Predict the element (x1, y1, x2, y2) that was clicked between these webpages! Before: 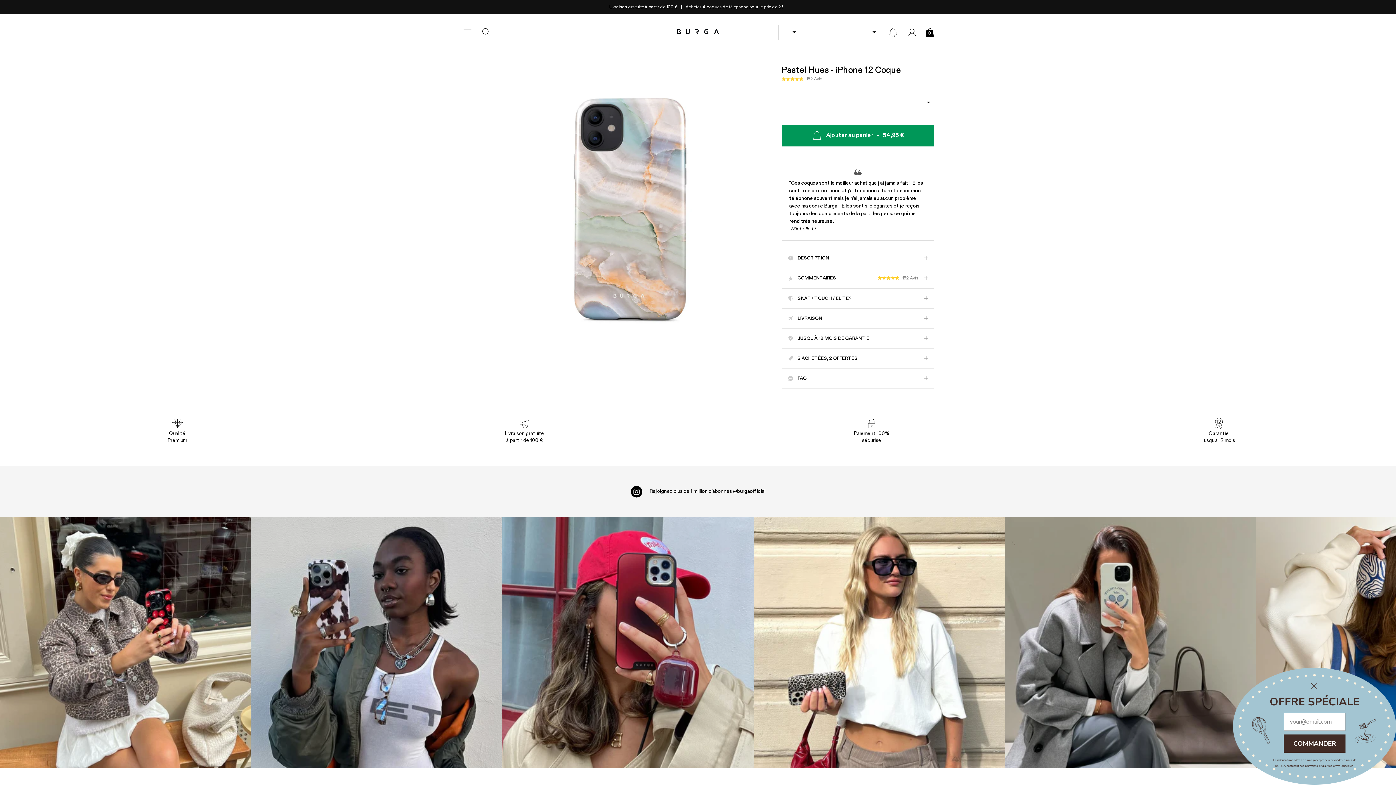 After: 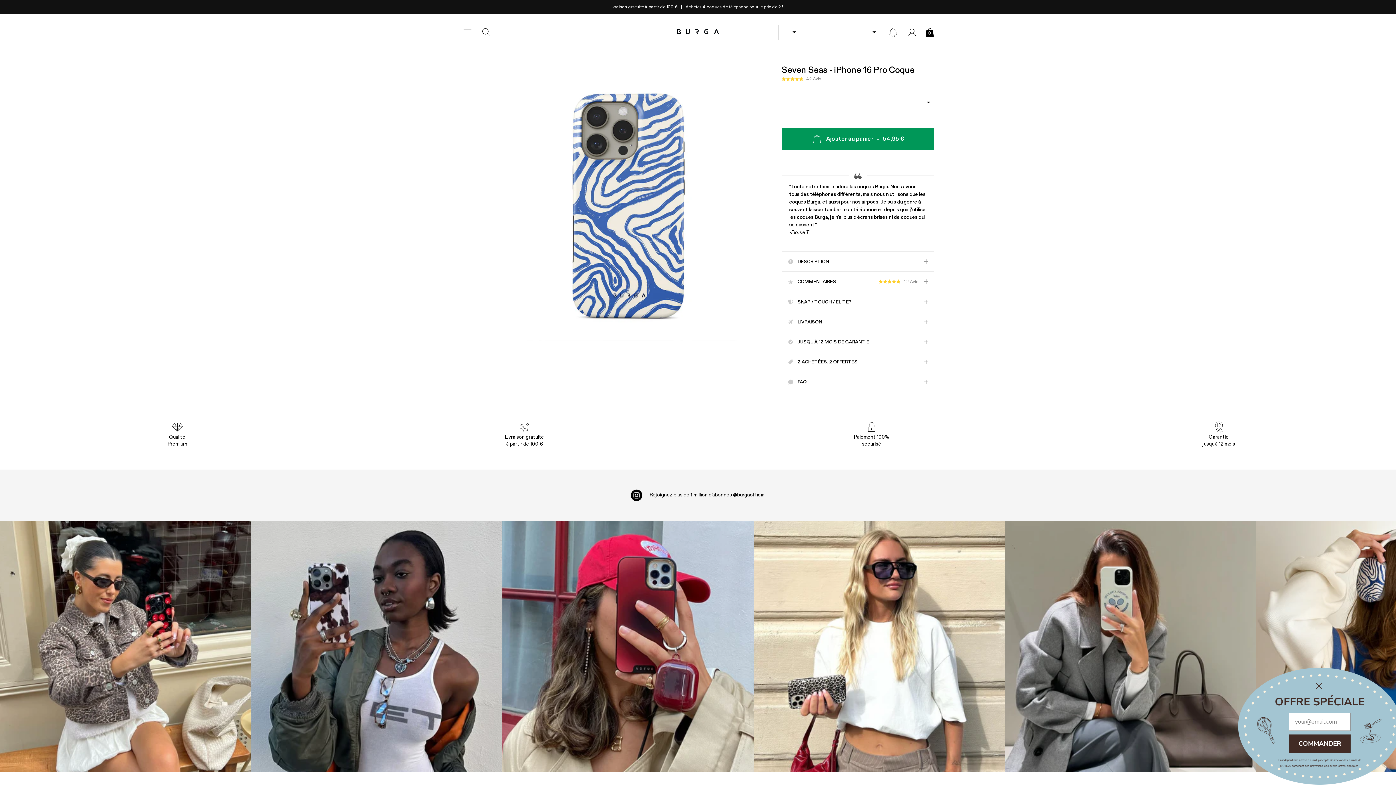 Action: label: Instagram Feed 6 bbox: (1256, 517, 1508, 768)